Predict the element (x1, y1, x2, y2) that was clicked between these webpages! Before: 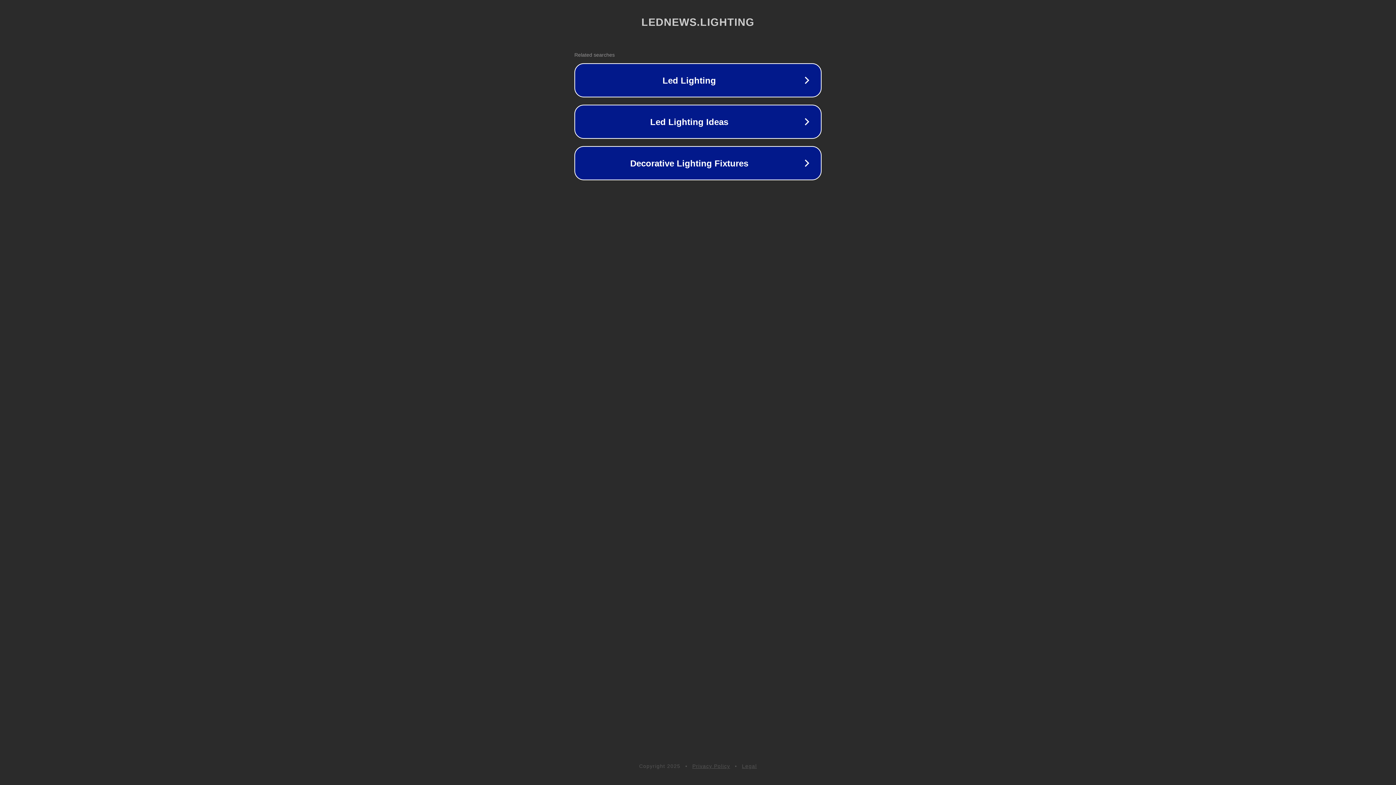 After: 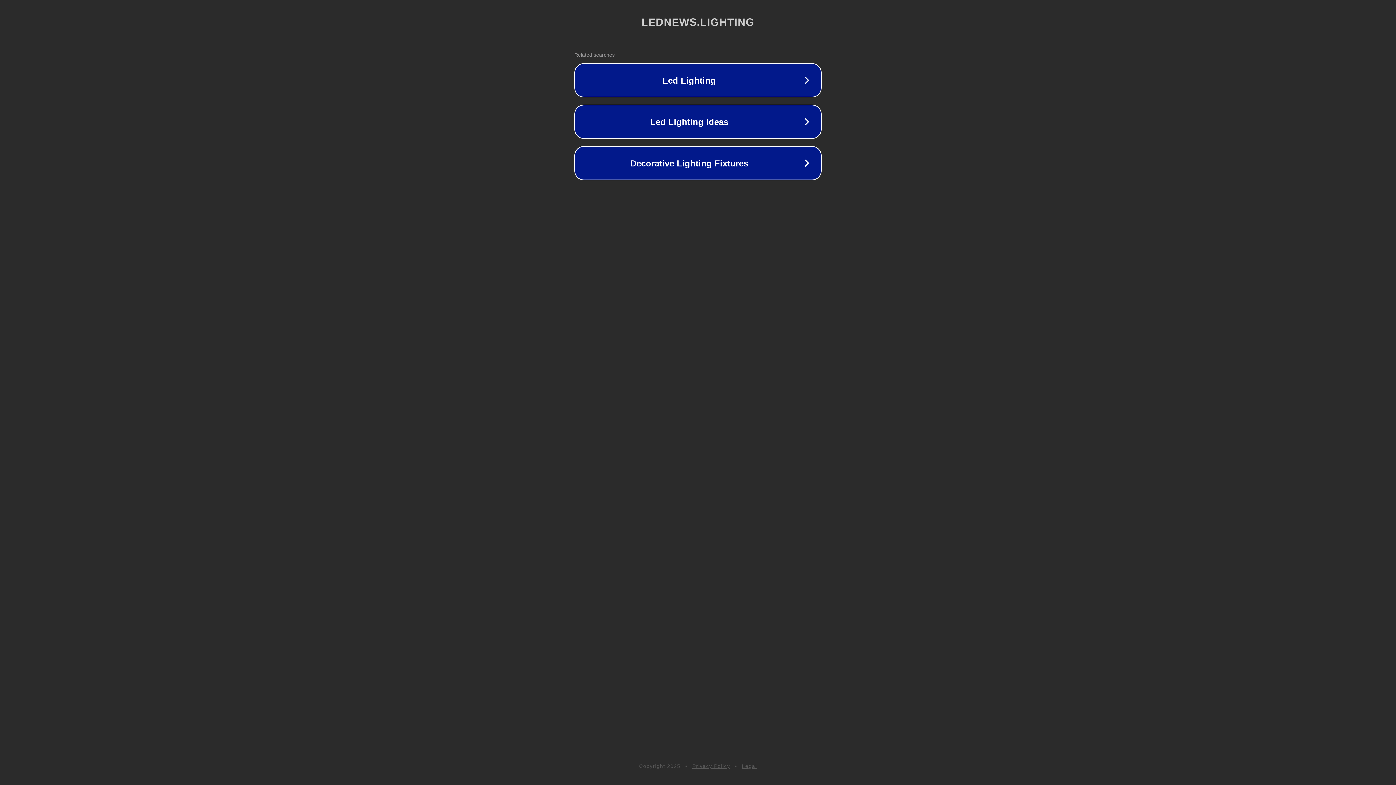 Action: bbox: (742, 763, 757, 769) label: Legal